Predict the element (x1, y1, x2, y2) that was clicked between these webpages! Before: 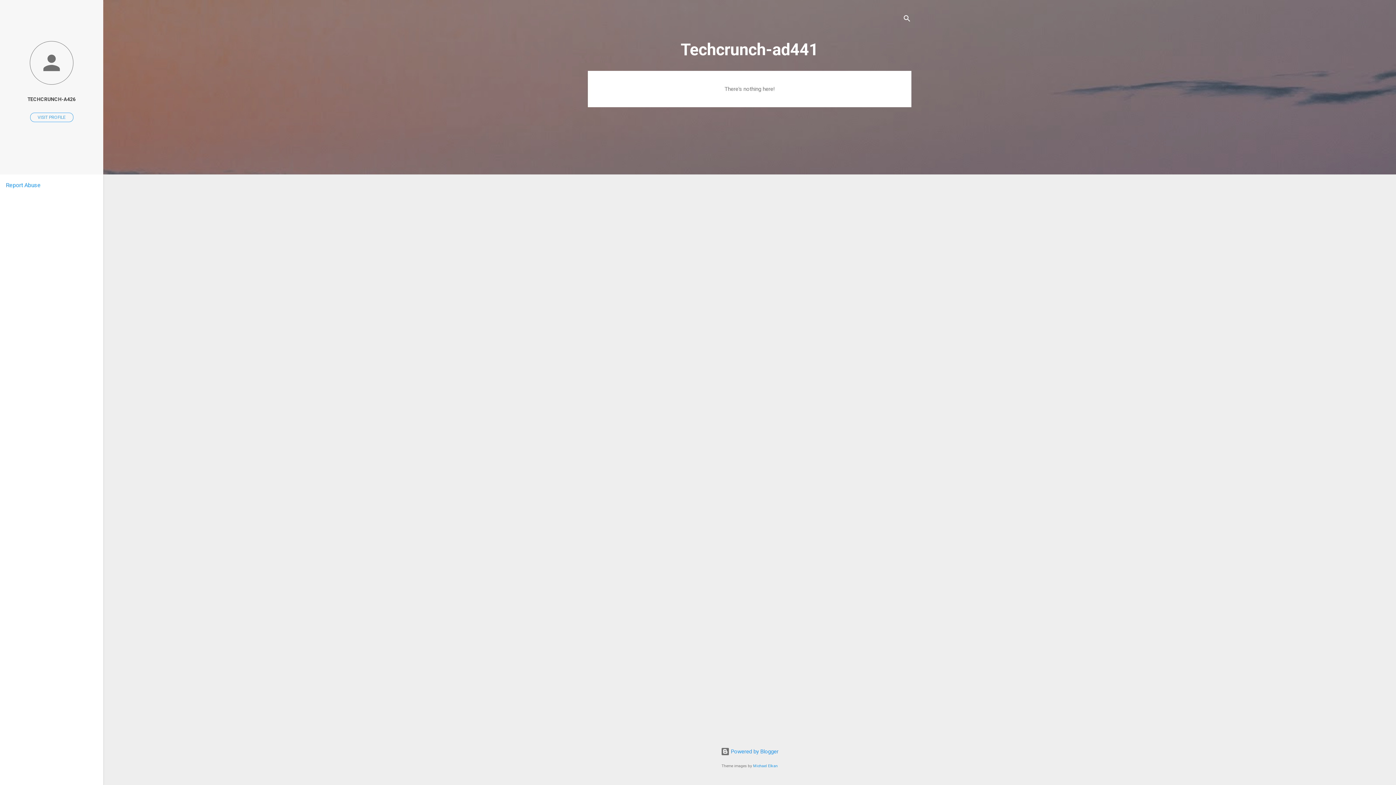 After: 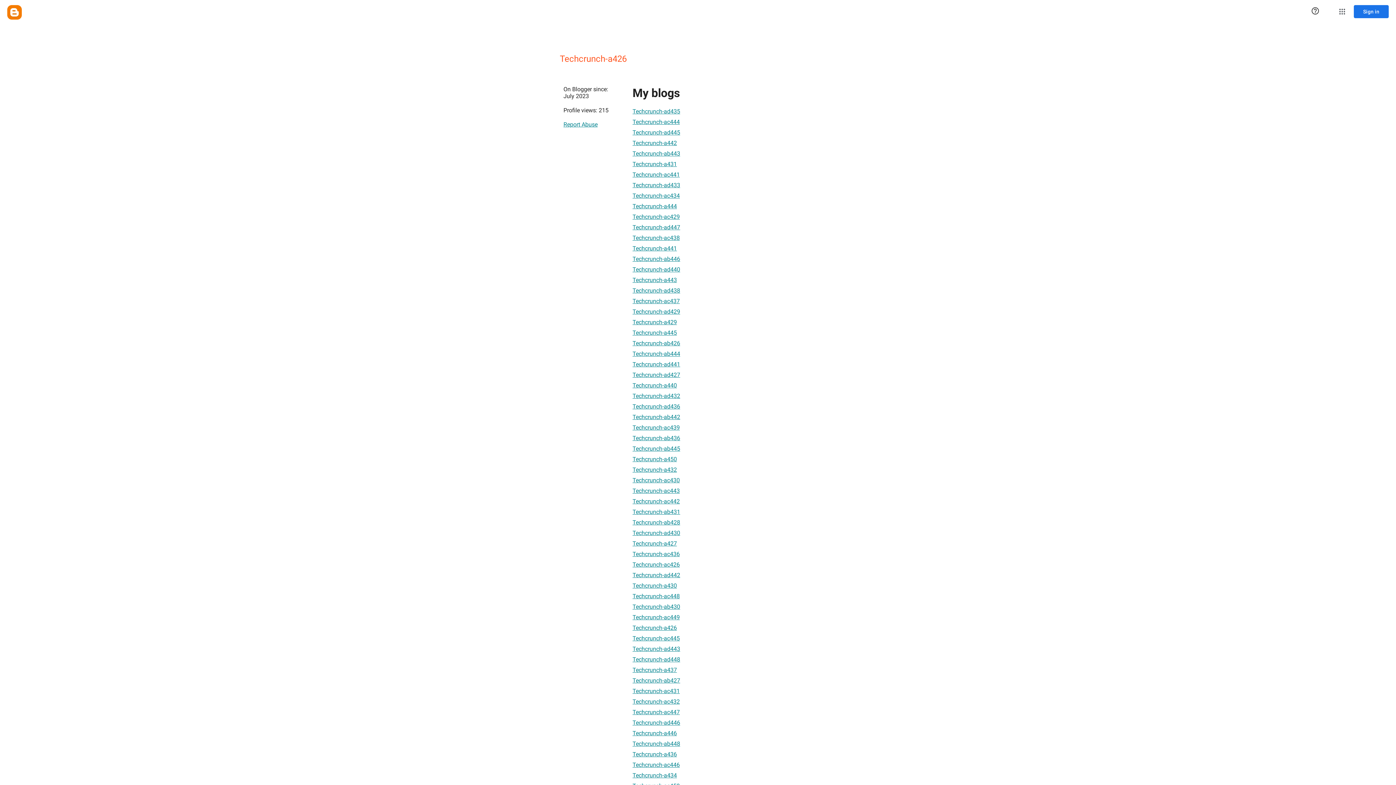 Action: label: VISIT PROFILE bbox: (30, 112, 73, 122)